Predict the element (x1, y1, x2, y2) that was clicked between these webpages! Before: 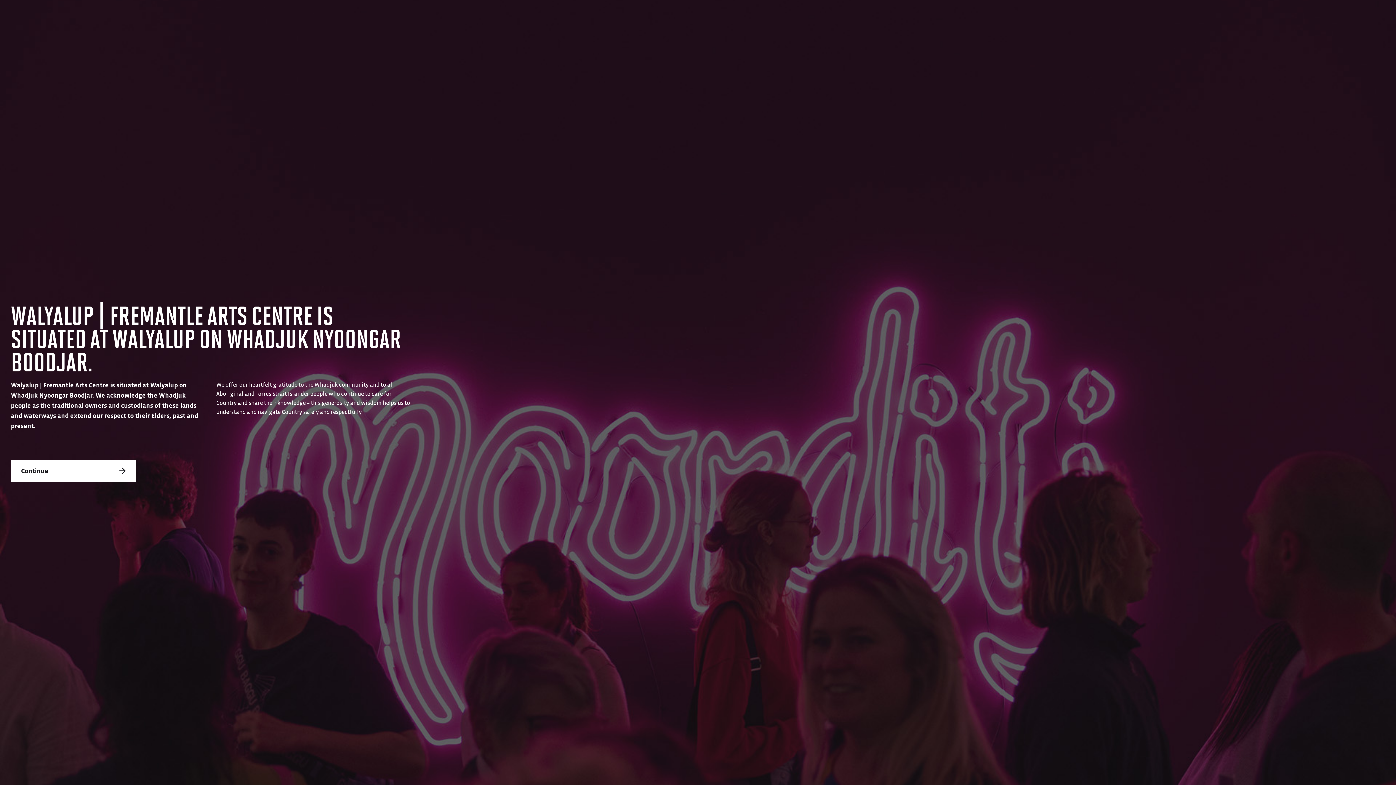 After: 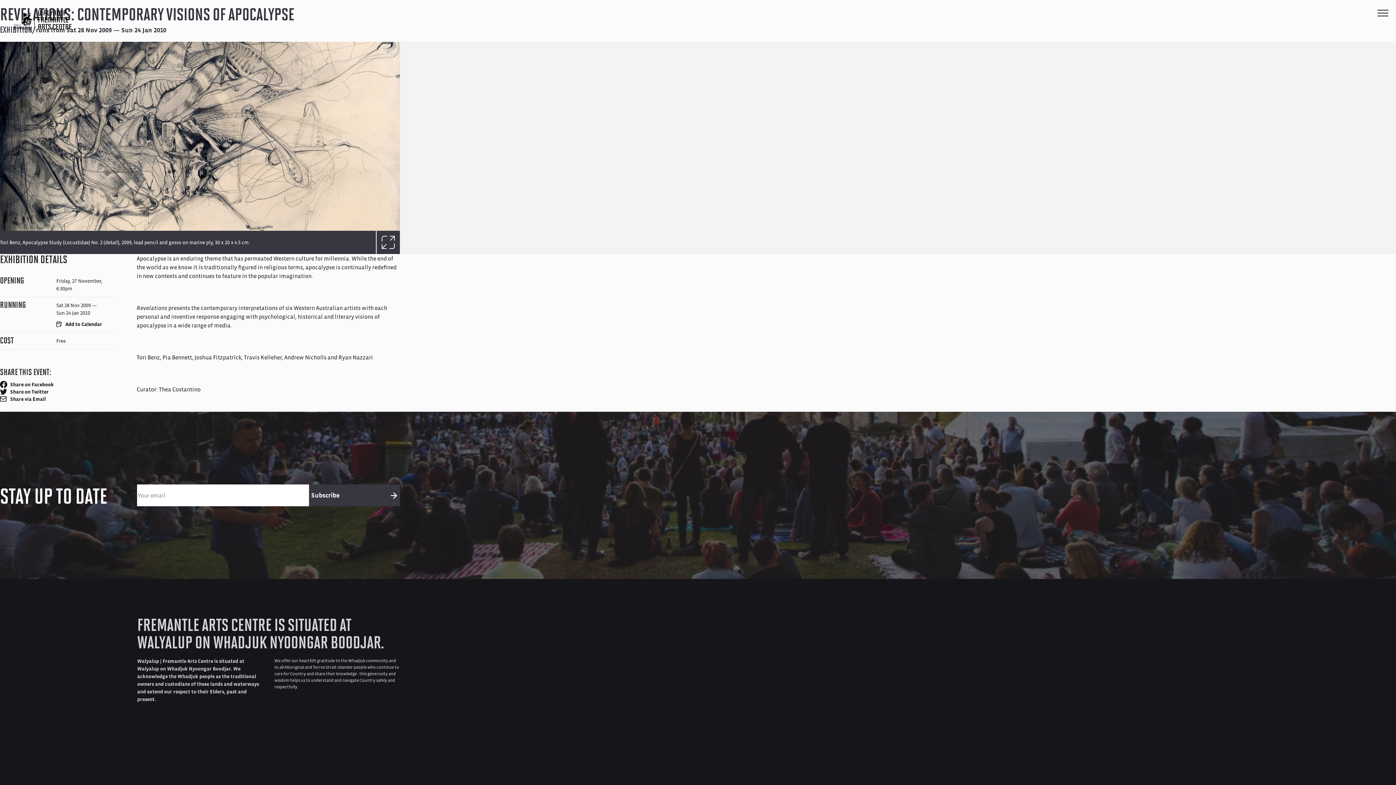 Action: label: Continue bbox: (10, 460, 136, 482)